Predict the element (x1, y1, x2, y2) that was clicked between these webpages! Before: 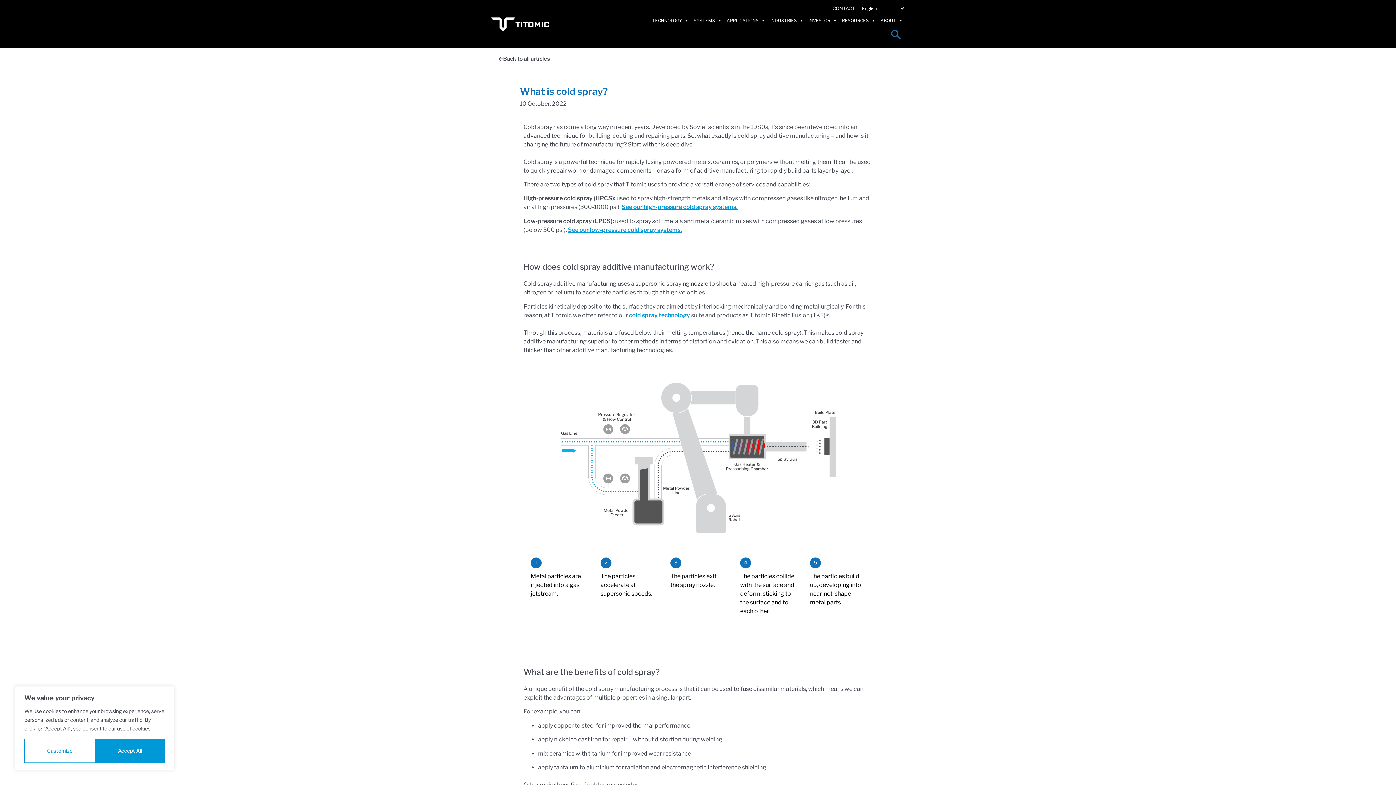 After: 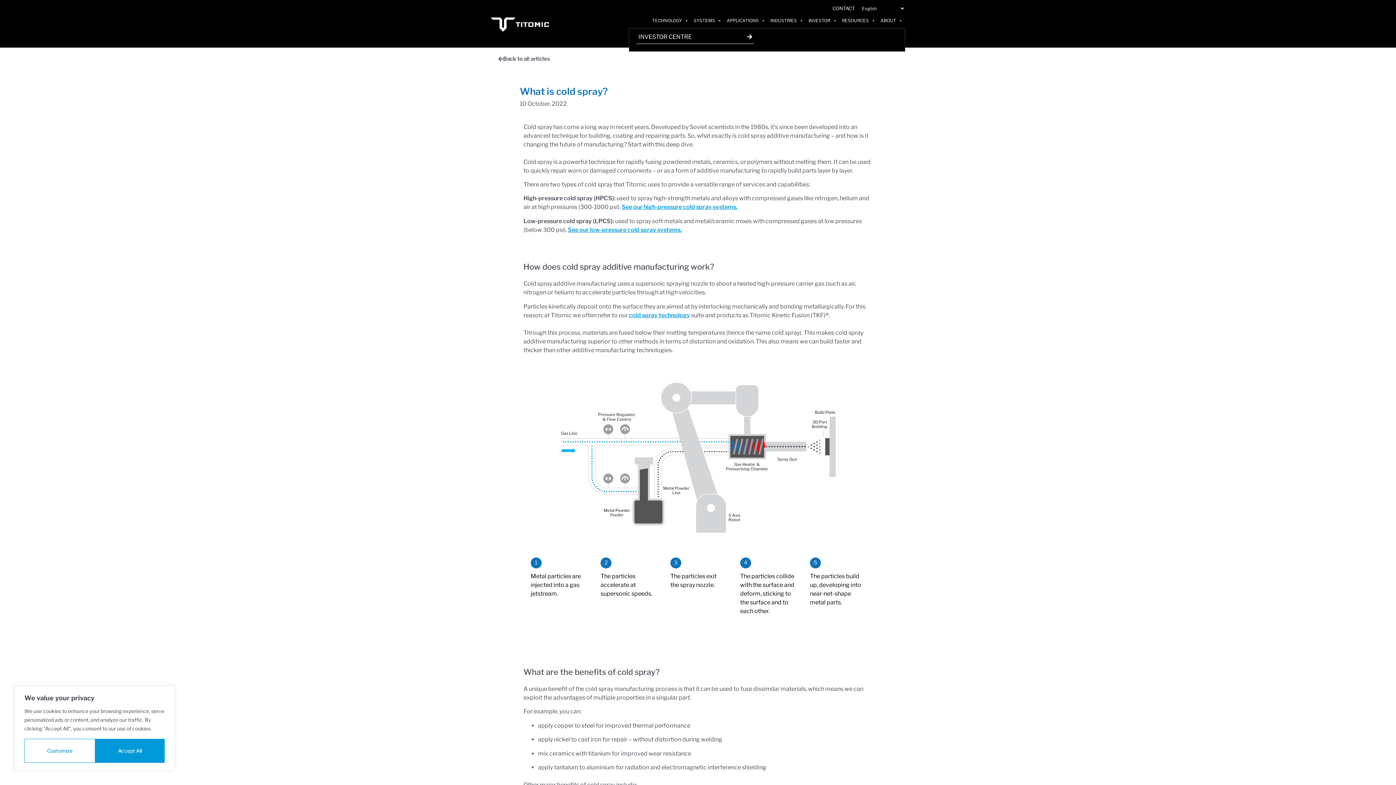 Action: label: INVESTOR bbox: (806, 13, 839, 28)